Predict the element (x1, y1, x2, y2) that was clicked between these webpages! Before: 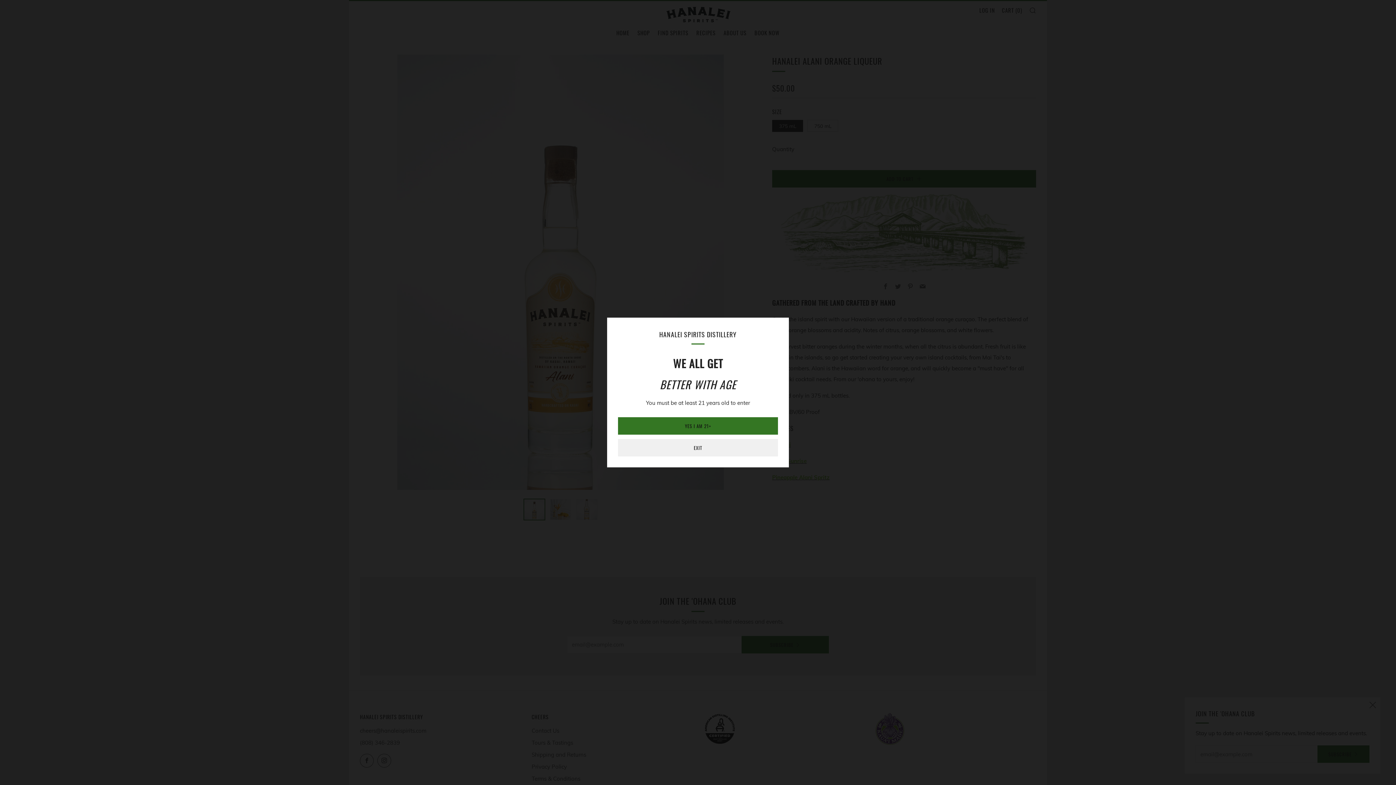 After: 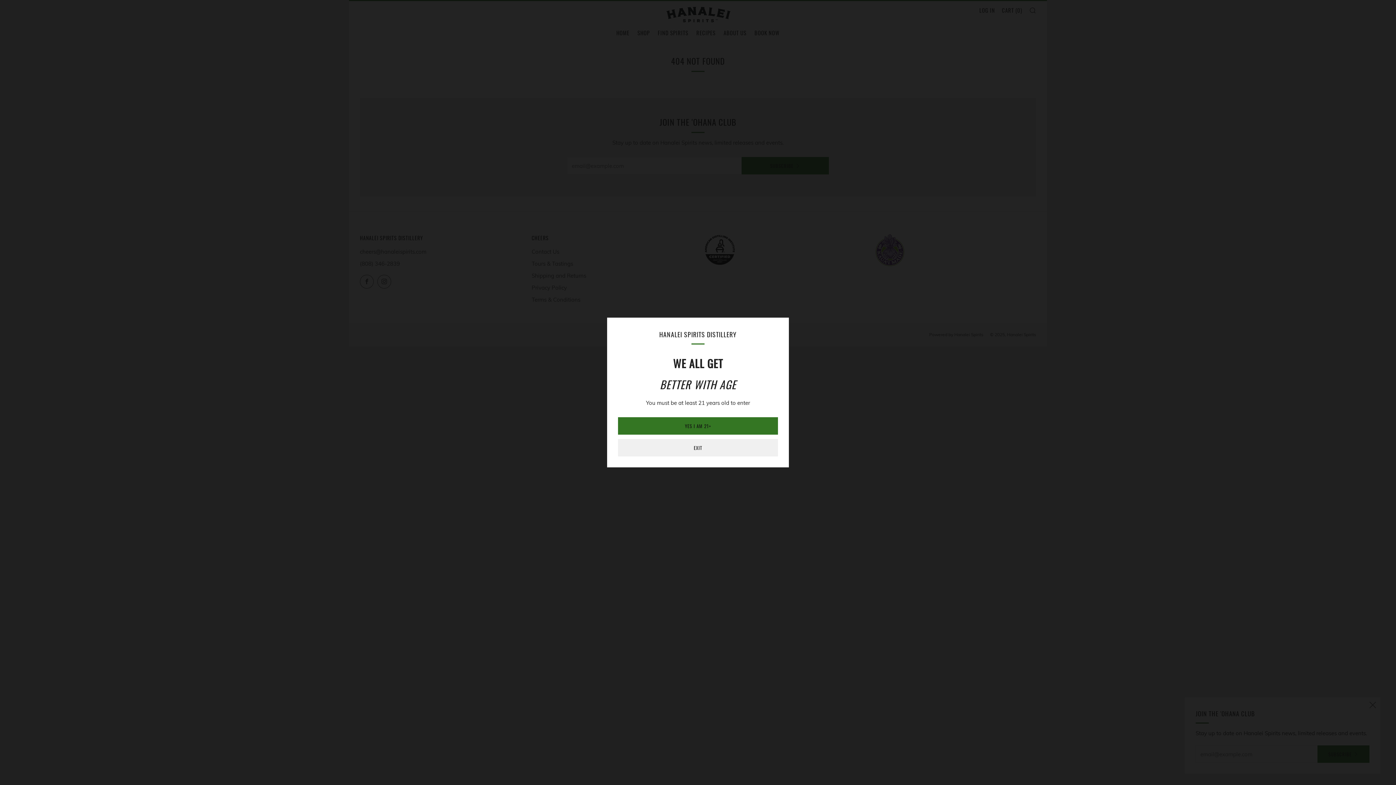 Action: bbox: (618, 439, 778, 456) label: EXIT